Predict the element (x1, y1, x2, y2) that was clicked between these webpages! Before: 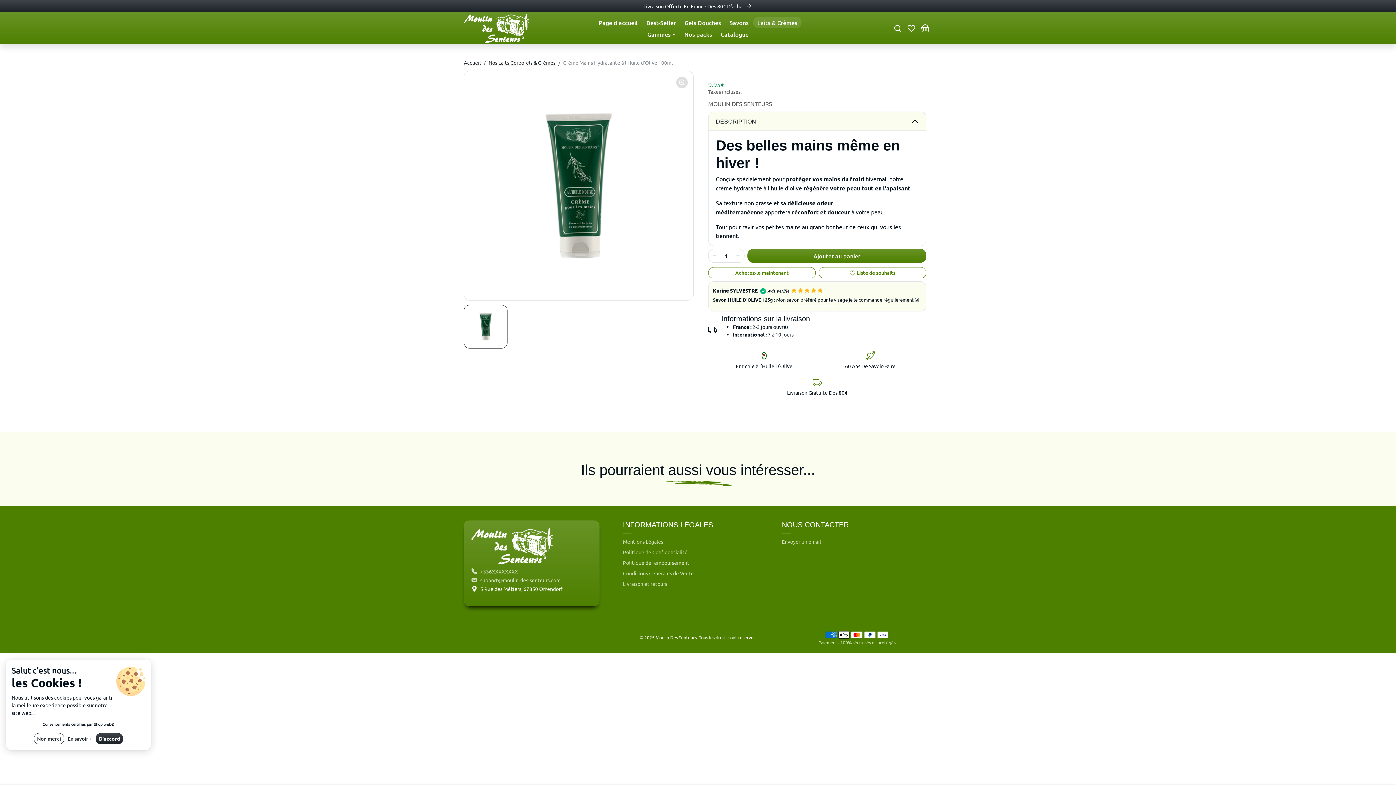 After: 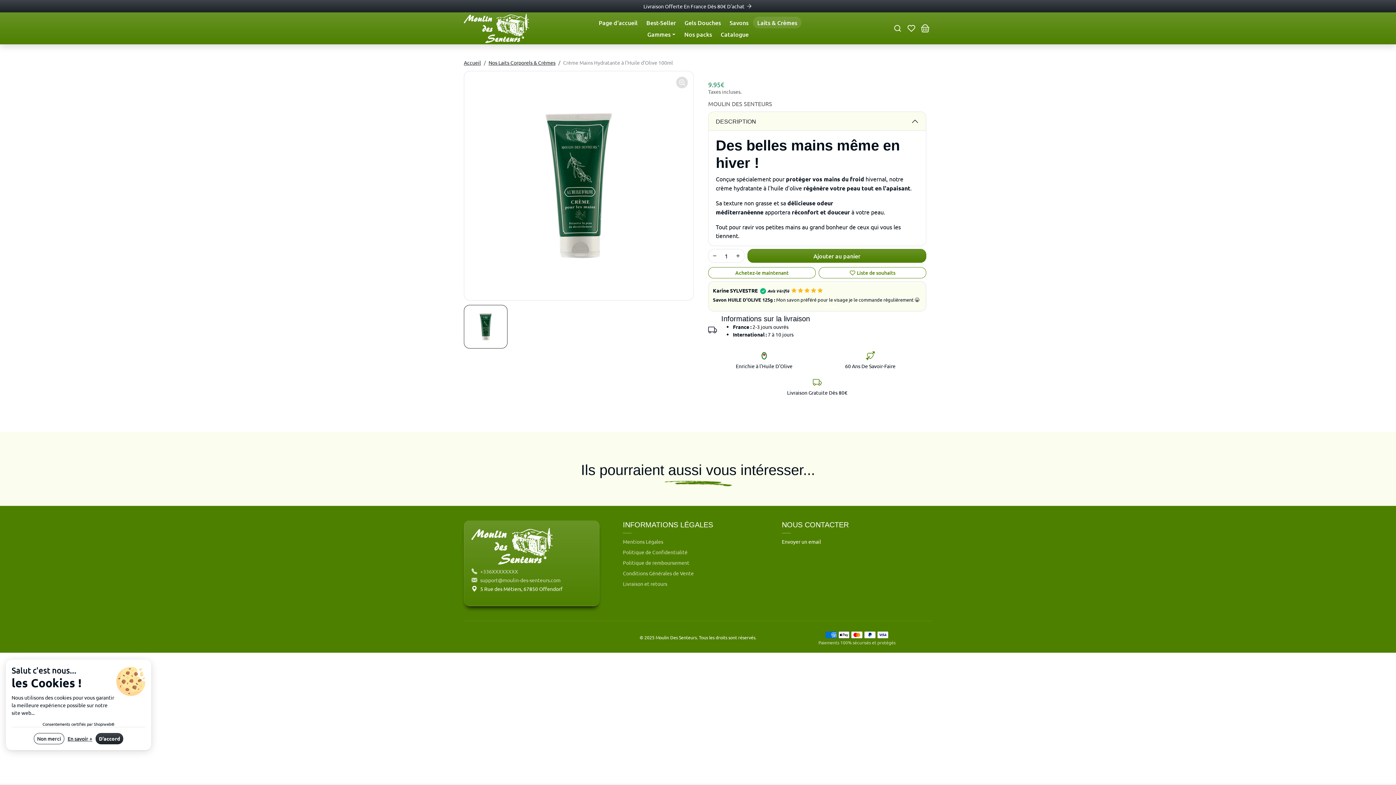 Action: label: Envoyer un email bbox: (782, 536, 932, 547)